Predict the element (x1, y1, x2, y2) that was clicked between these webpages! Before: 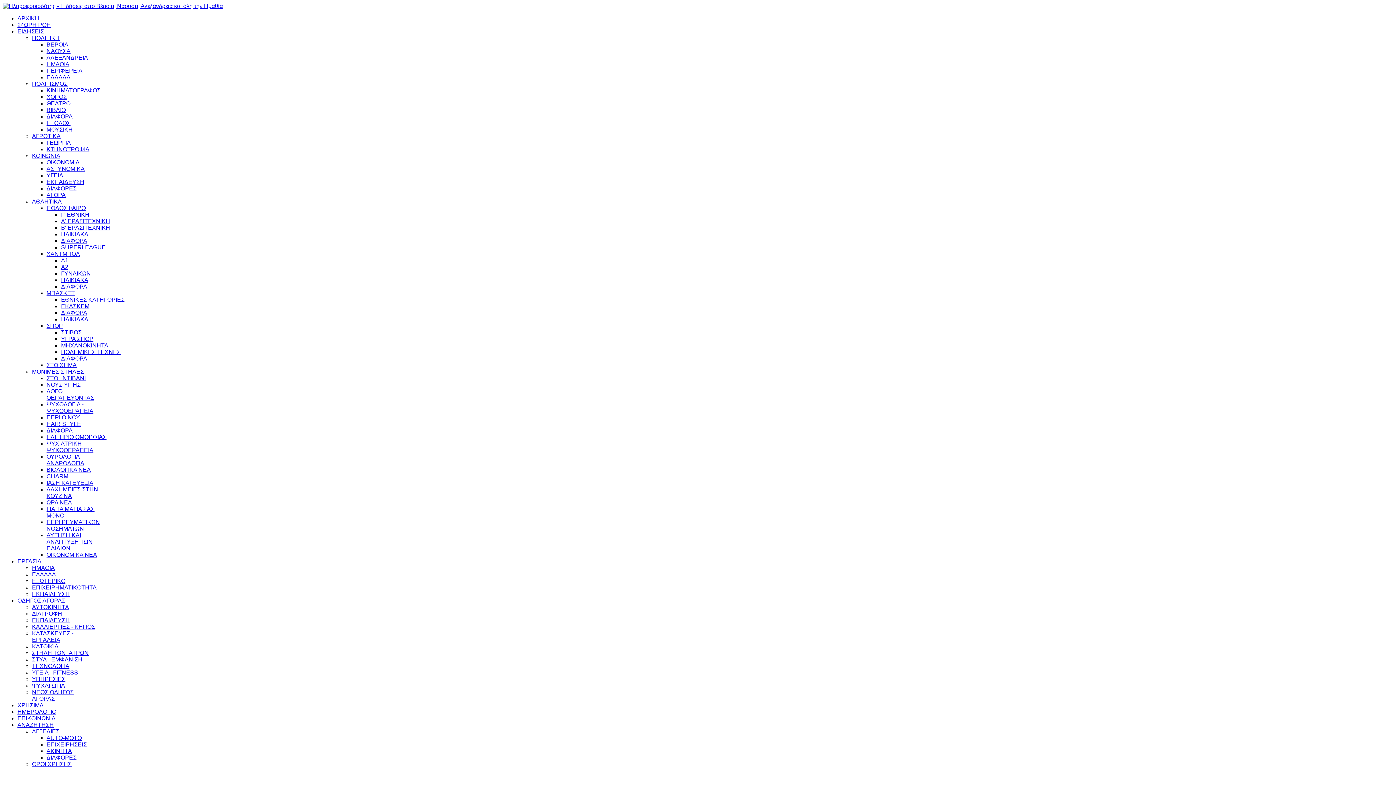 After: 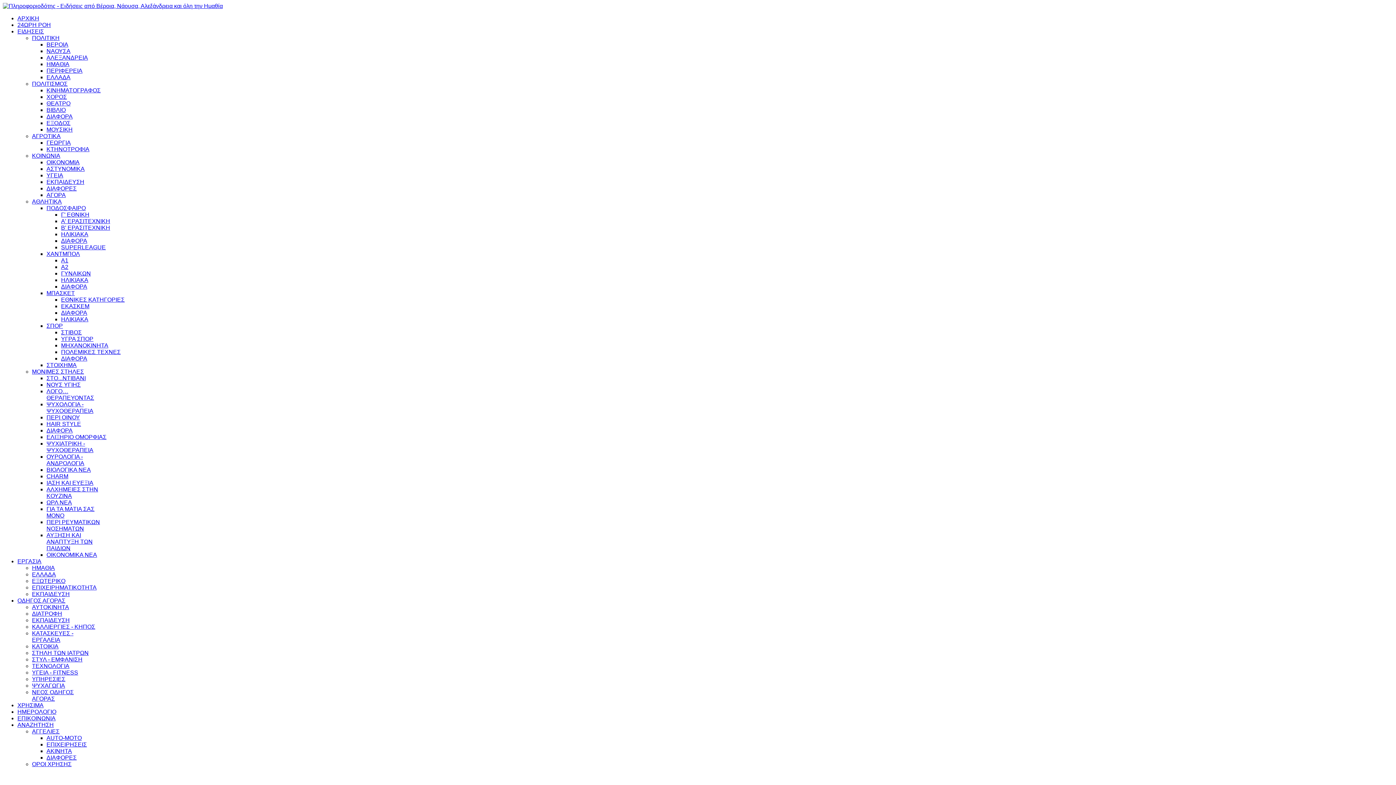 Action: label: ΕΚΠΑΙΔΕΥΣΗ bbox: (32, 591, 69, 597)